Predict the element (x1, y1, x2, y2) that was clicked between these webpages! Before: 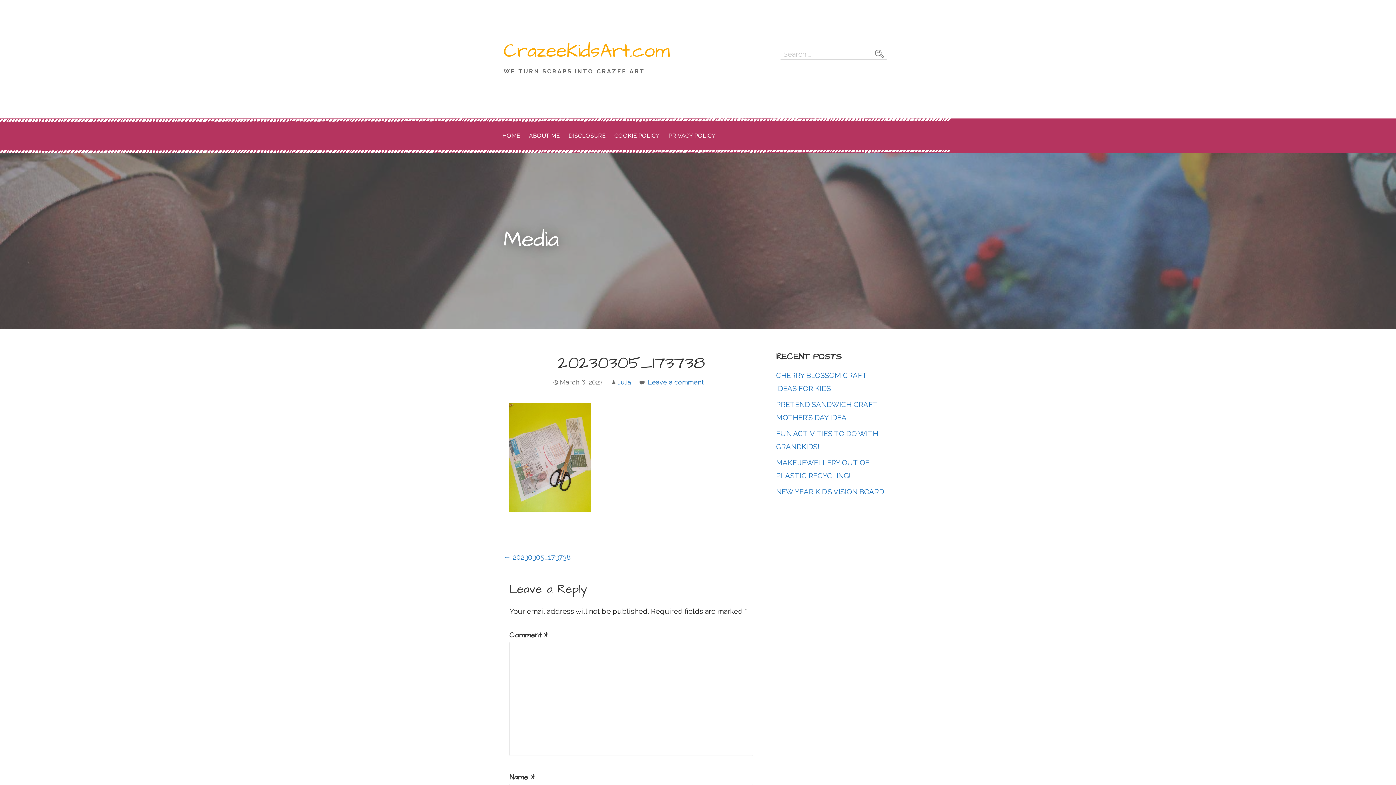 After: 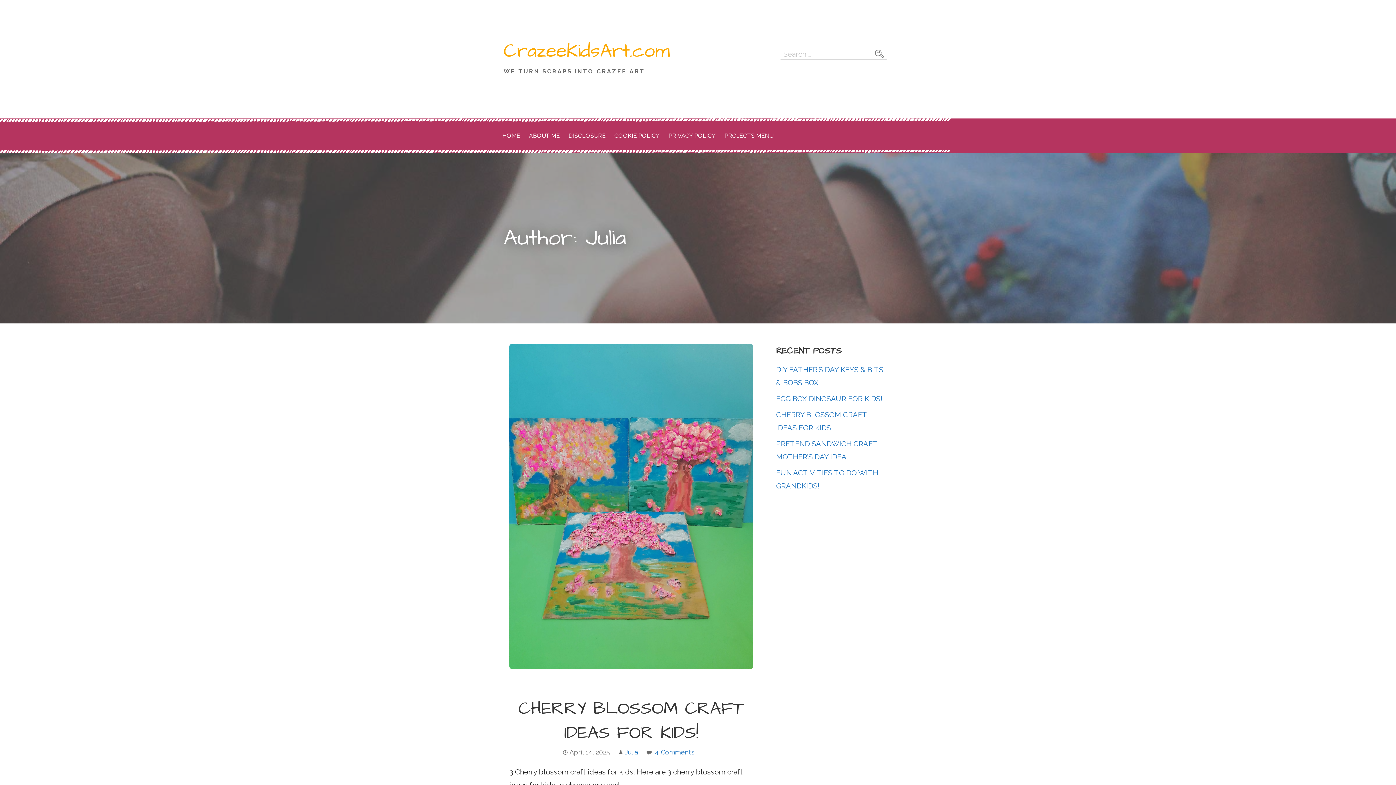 Action: bbox: (617, 378, 631, 386) label: Julia